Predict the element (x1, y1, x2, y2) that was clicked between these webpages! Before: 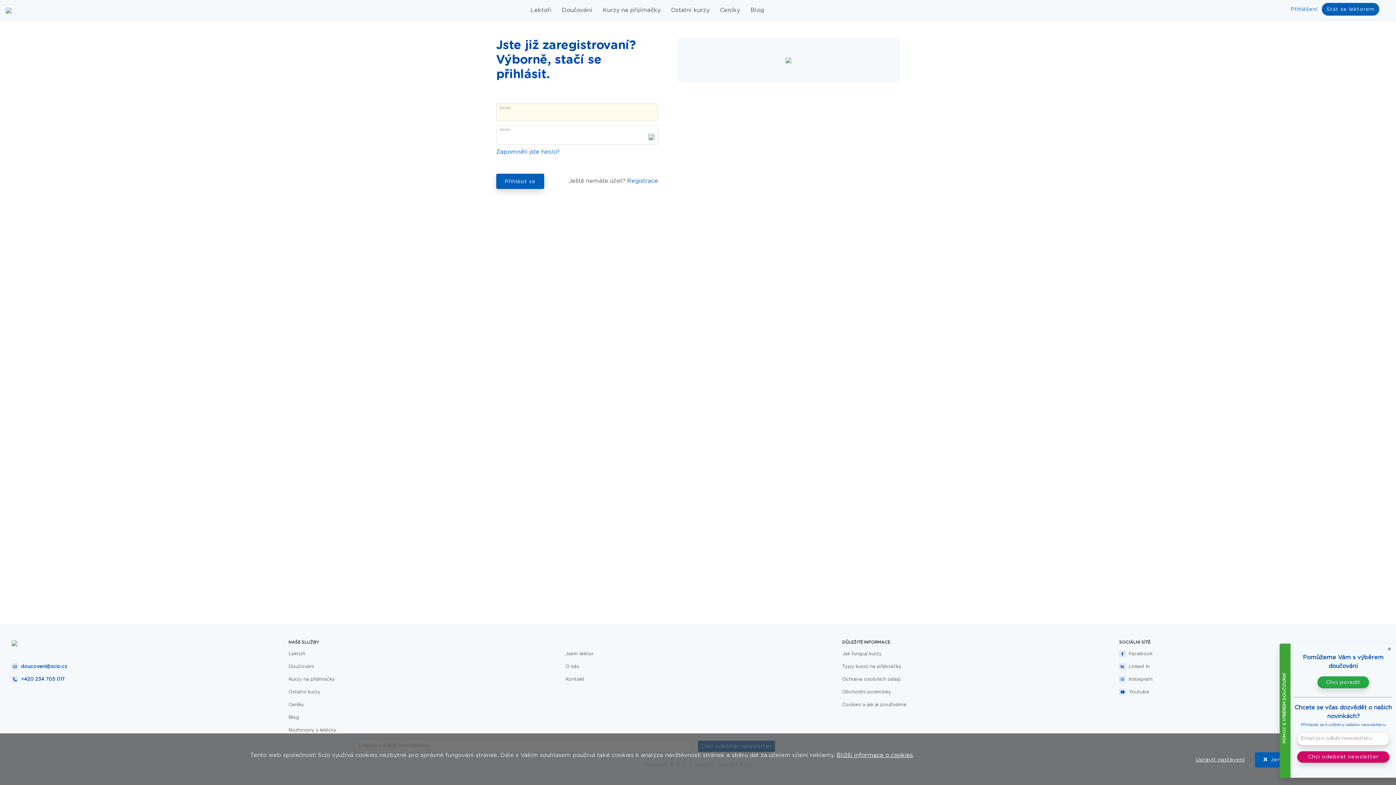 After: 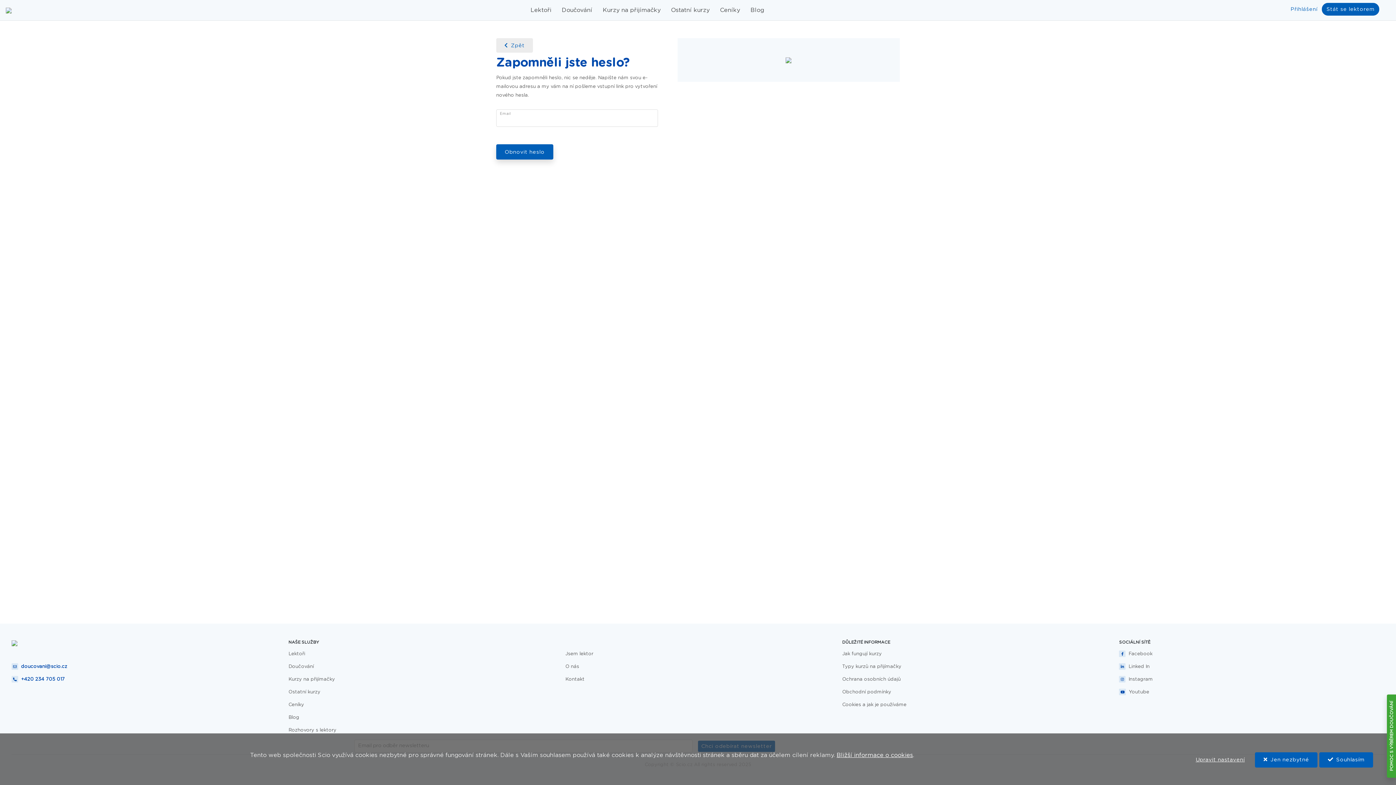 Action: label: Zapomněli jste heslo? bbox: (496, 149, 559, 154)